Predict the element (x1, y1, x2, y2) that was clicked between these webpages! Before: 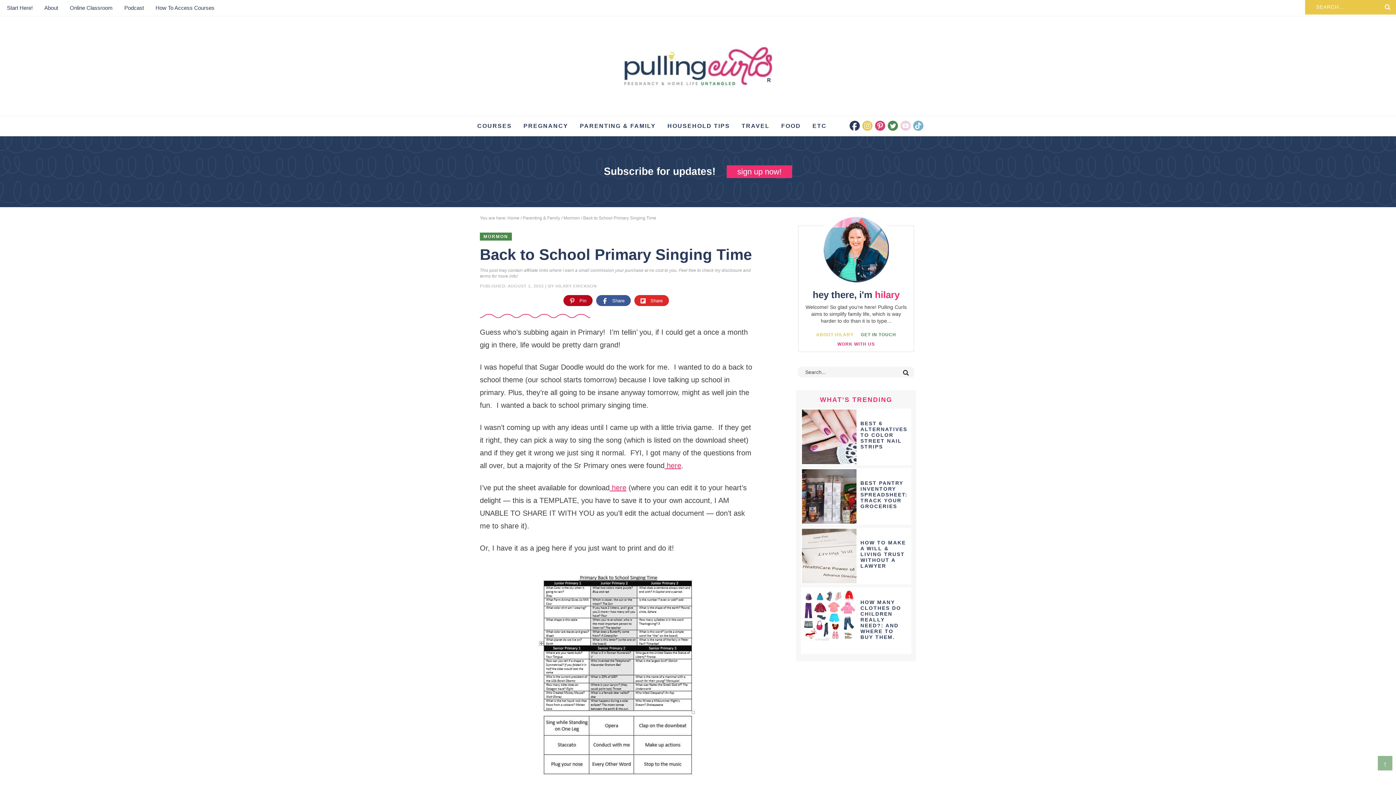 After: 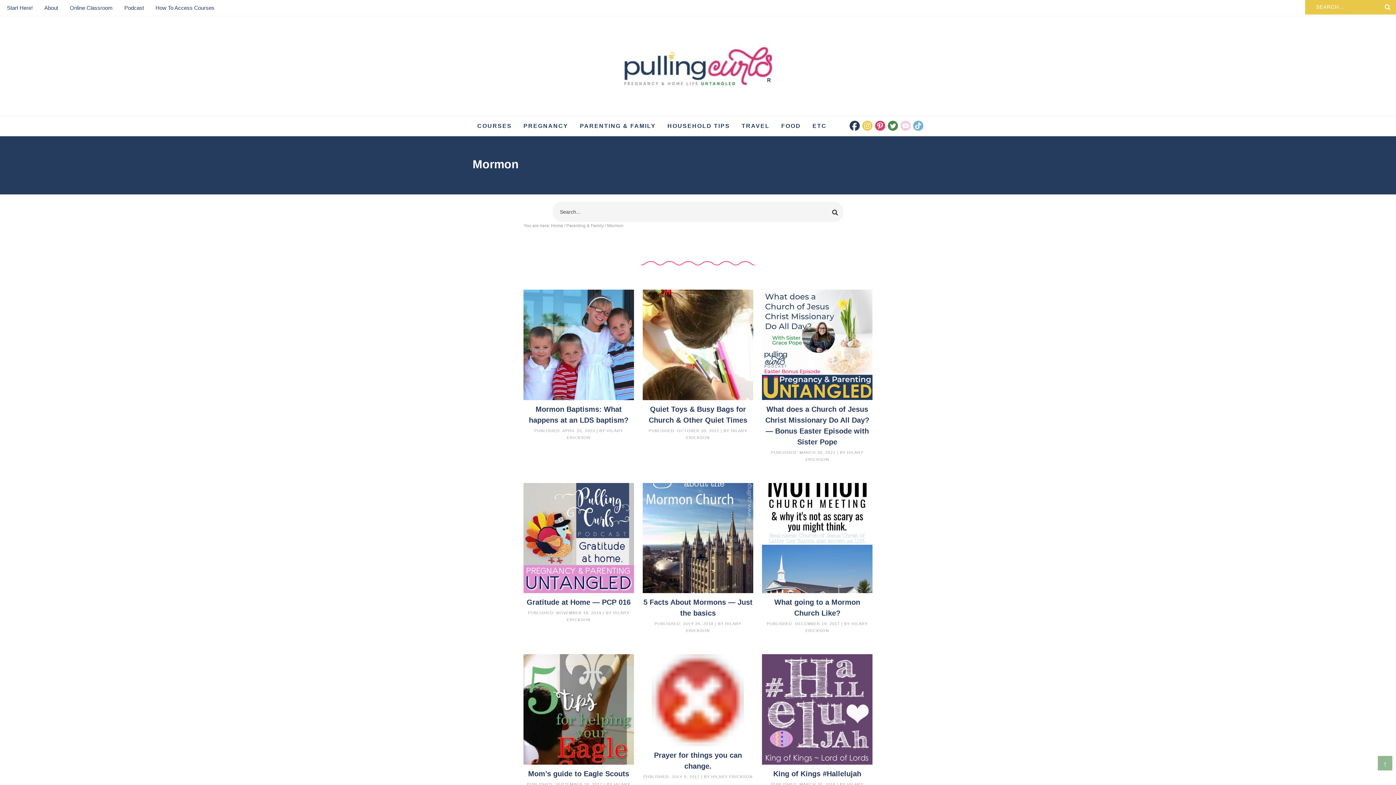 Action: bbox: (480, 232, 512, 240) label: MORMON